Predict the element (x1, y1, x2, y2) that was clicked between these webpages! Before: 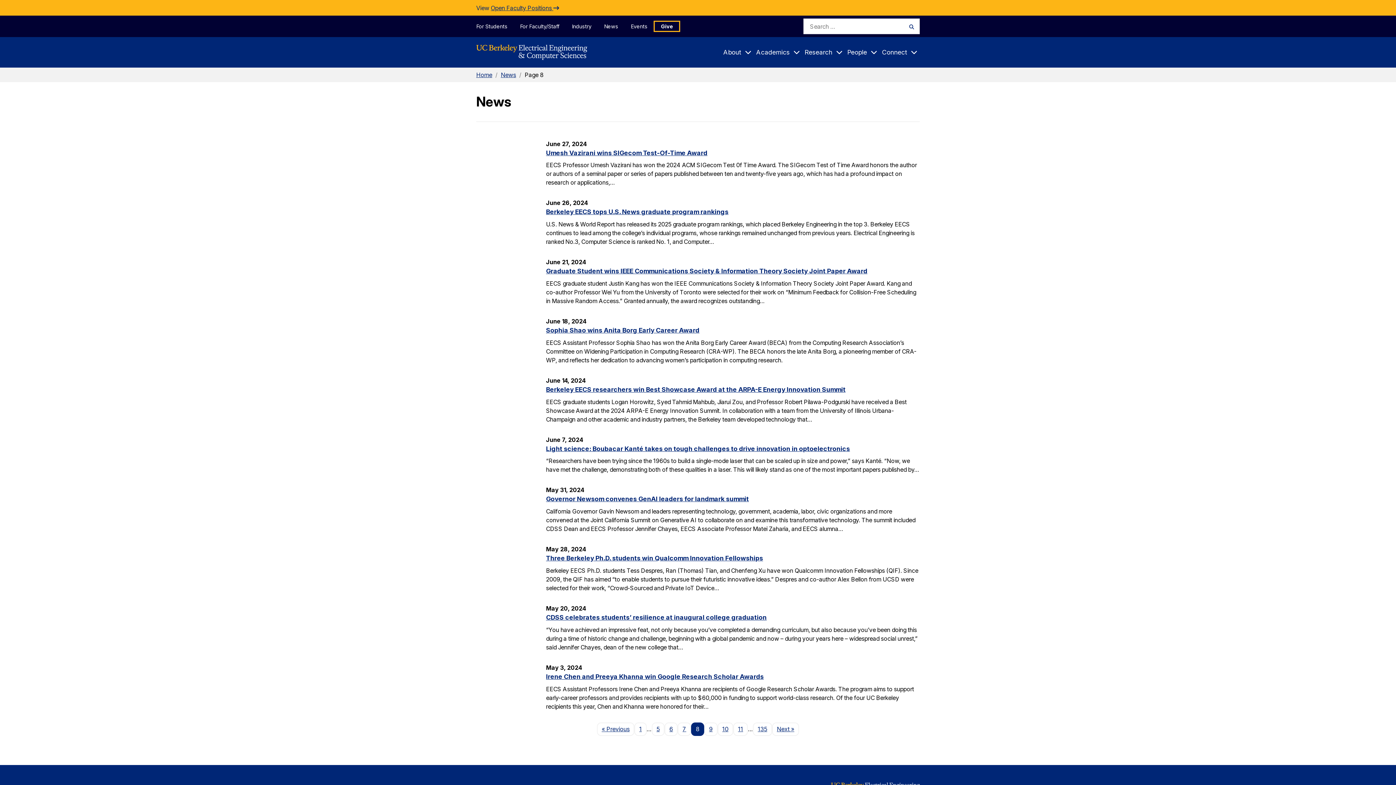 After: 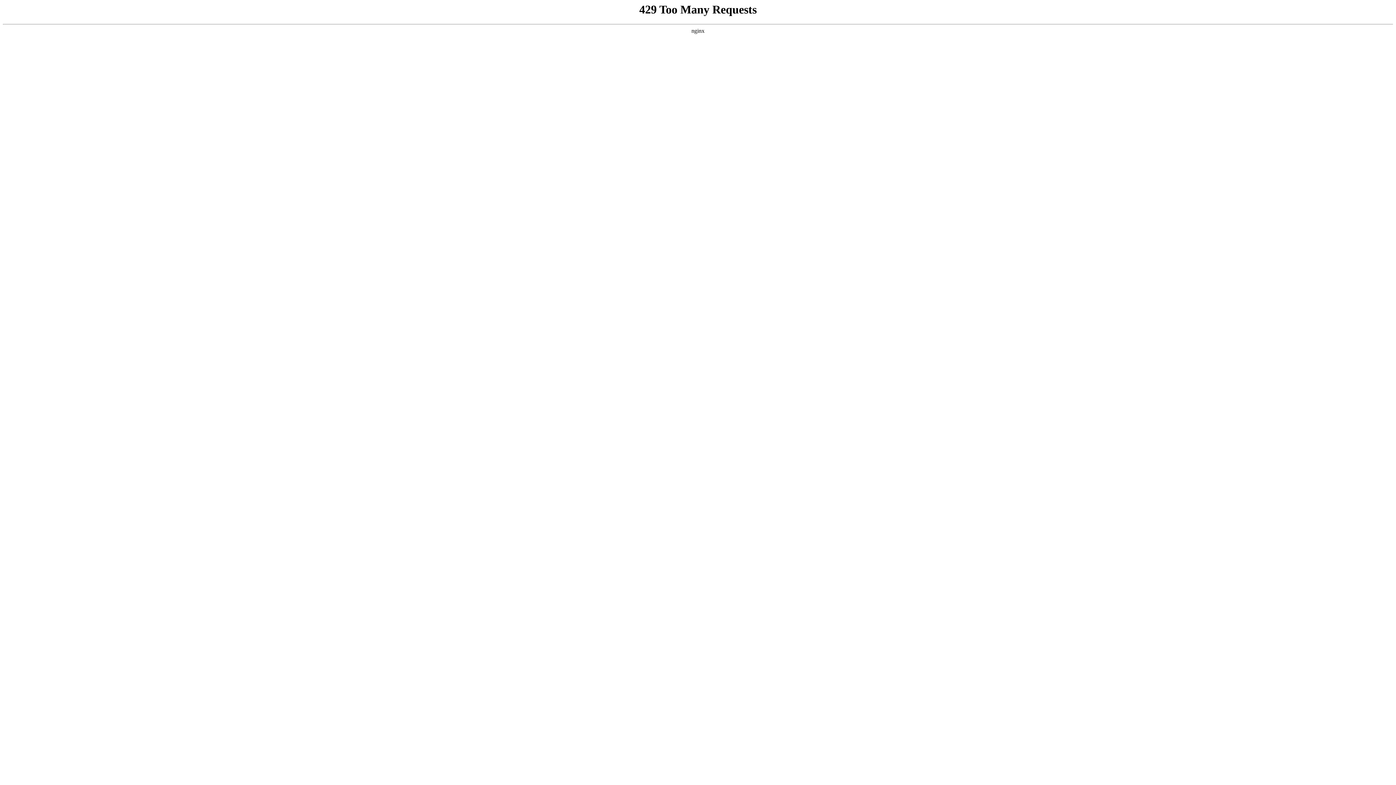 Action: bbox: (546, 672, 764, 680) label: Irene Chen and Preeya Khanna win Google Research Scholar Awards